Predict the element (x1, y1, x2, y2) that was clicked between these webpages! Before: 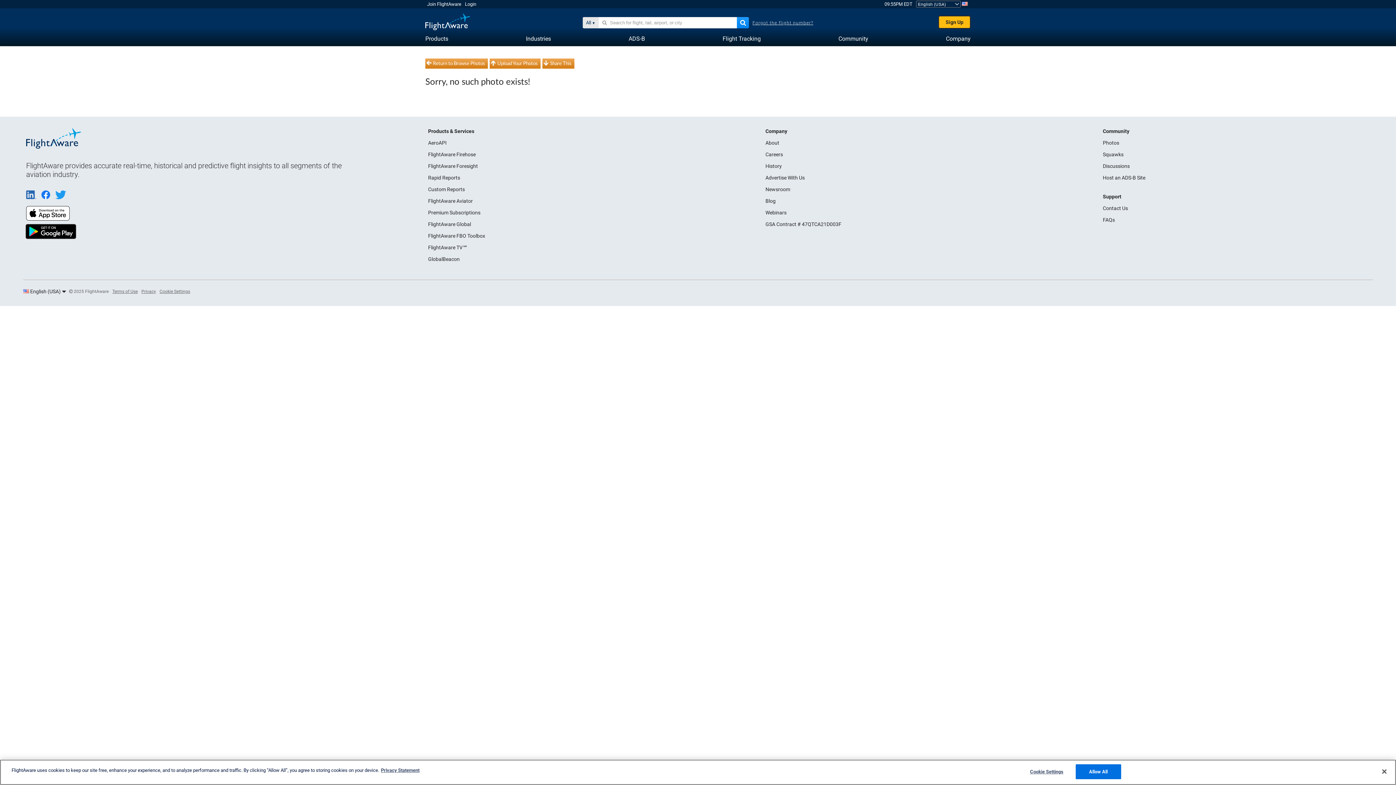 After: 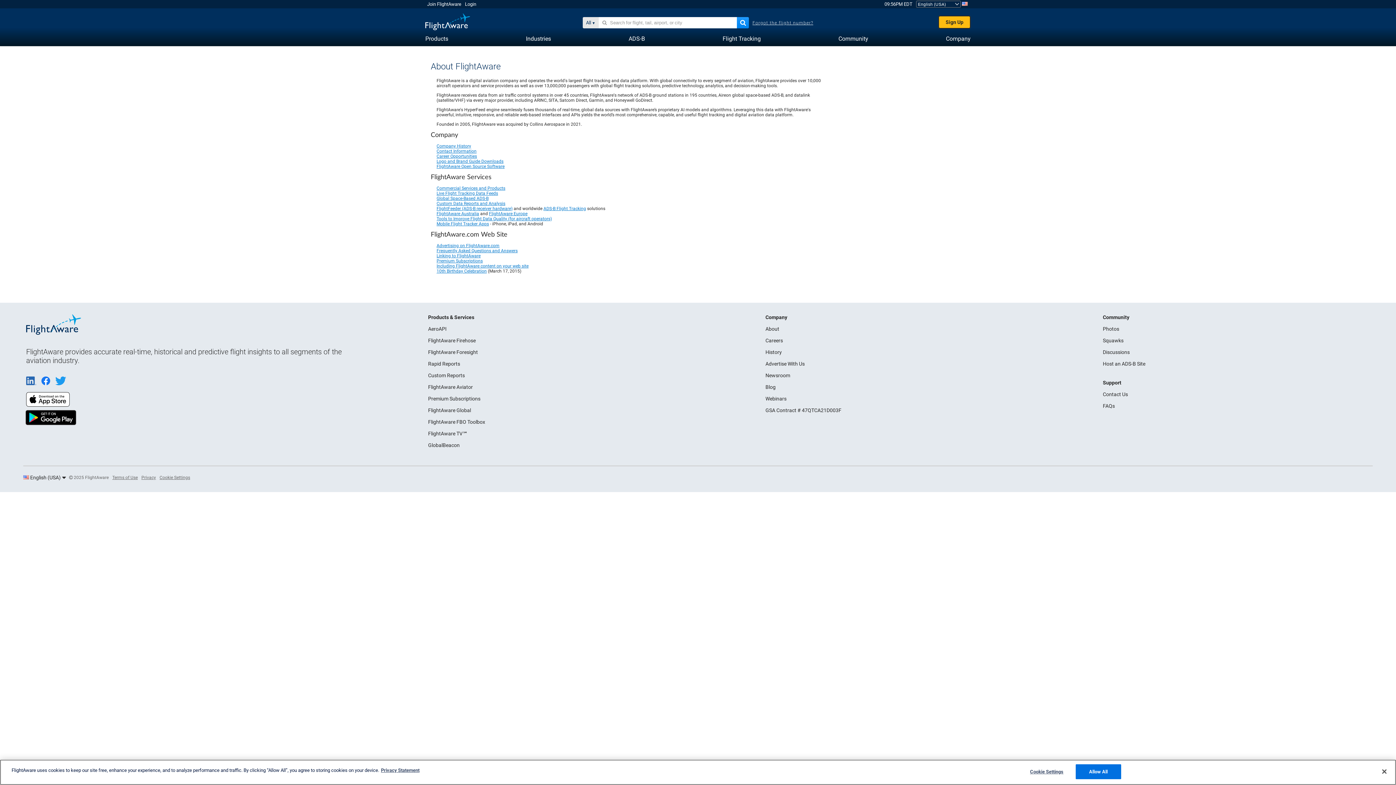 Action: label: About bbox: (765, 140, 779, 145)